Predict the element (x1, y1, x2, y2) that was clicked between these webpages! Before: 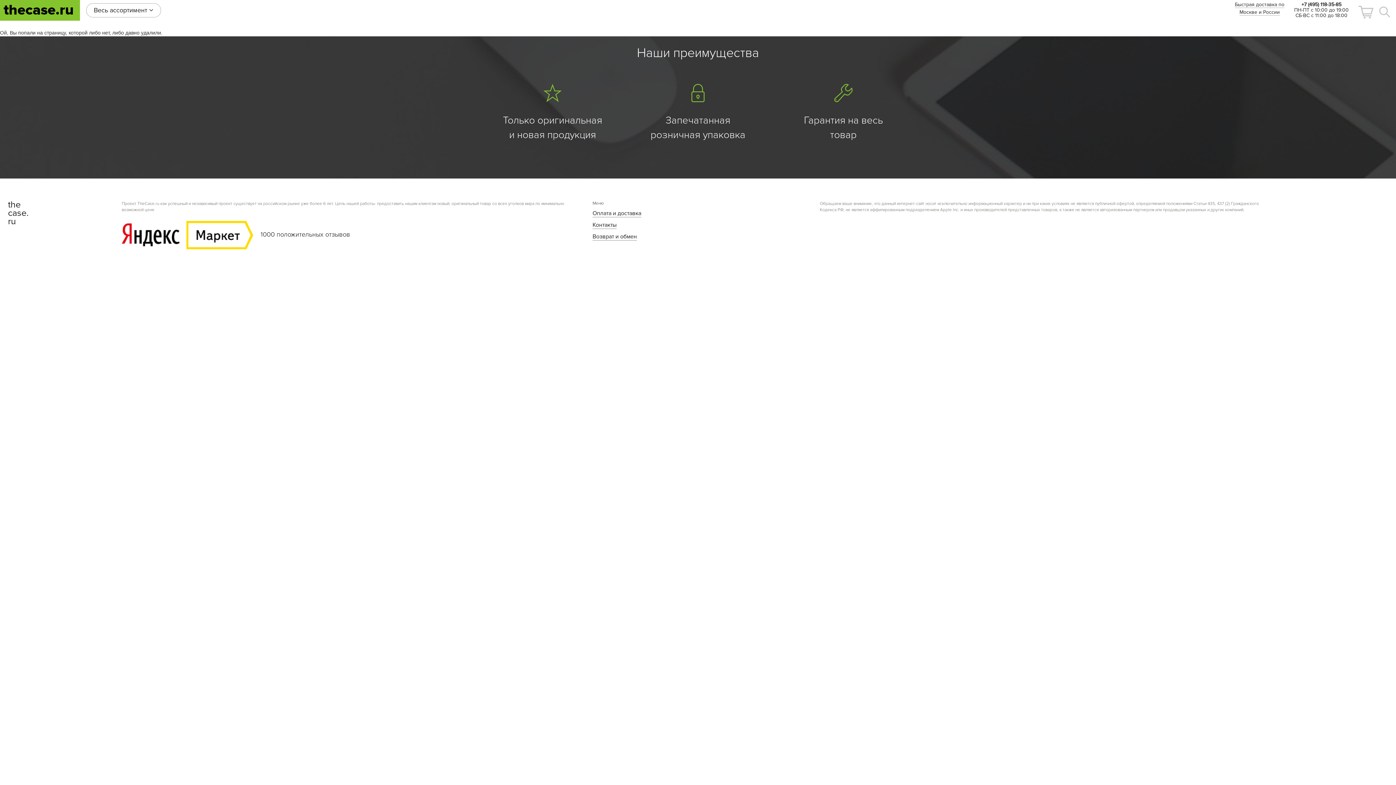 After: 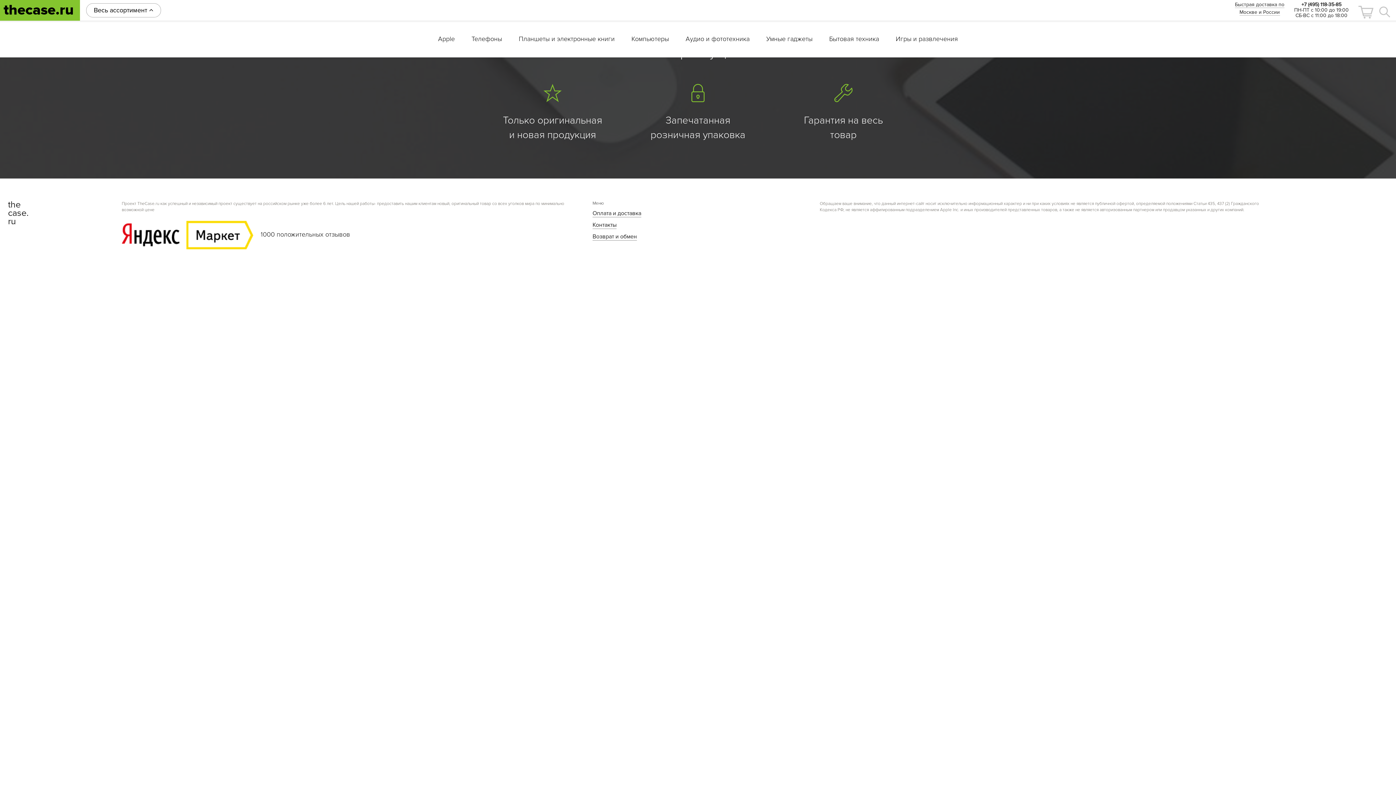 Action: bbox: (86, 3, 161, 17) label: Весь ассортимент 